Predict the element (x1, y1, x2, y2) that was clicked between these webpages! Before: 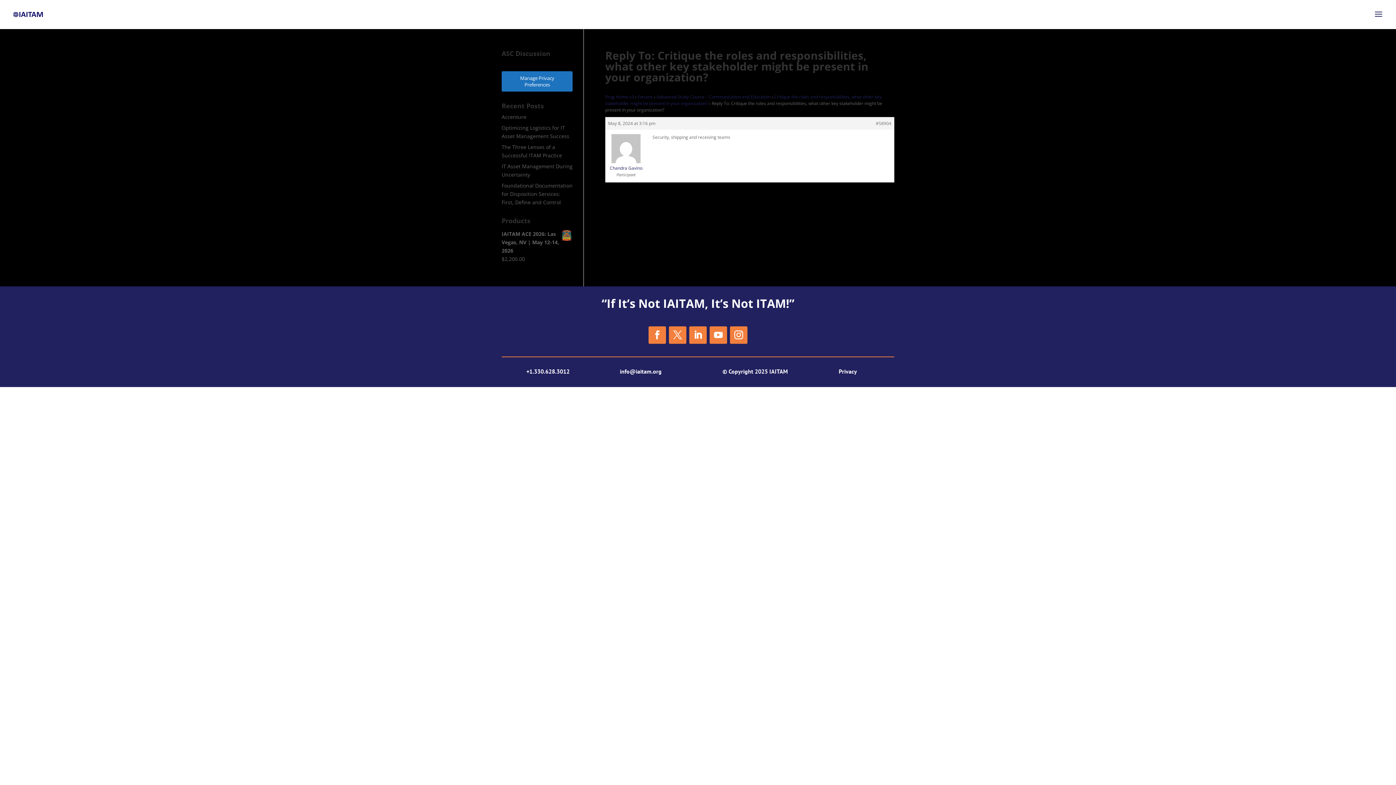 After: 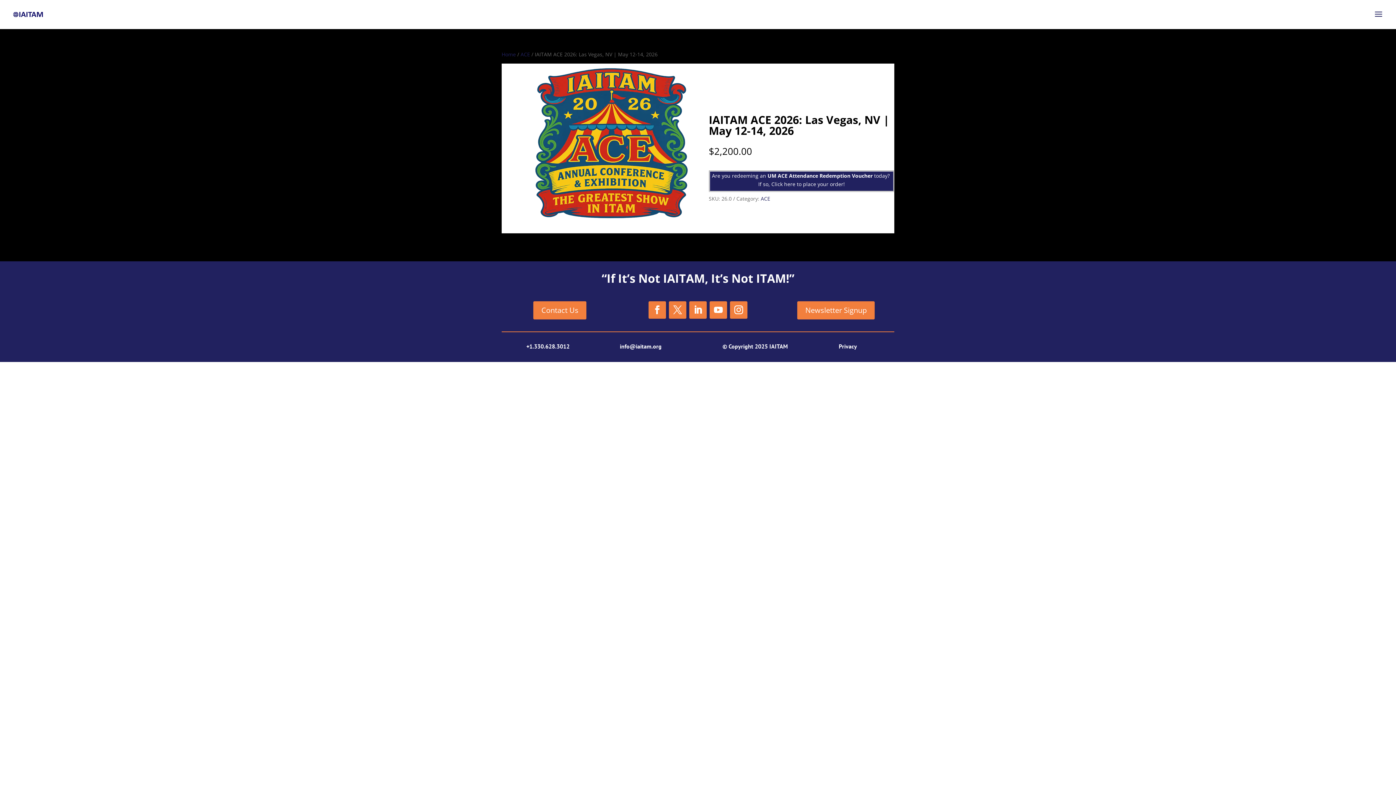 Action: bbox: (501, 229, 572, 254) label: IAITAM ACE 2026: Las Vegas, NV | May 12-14, 2026